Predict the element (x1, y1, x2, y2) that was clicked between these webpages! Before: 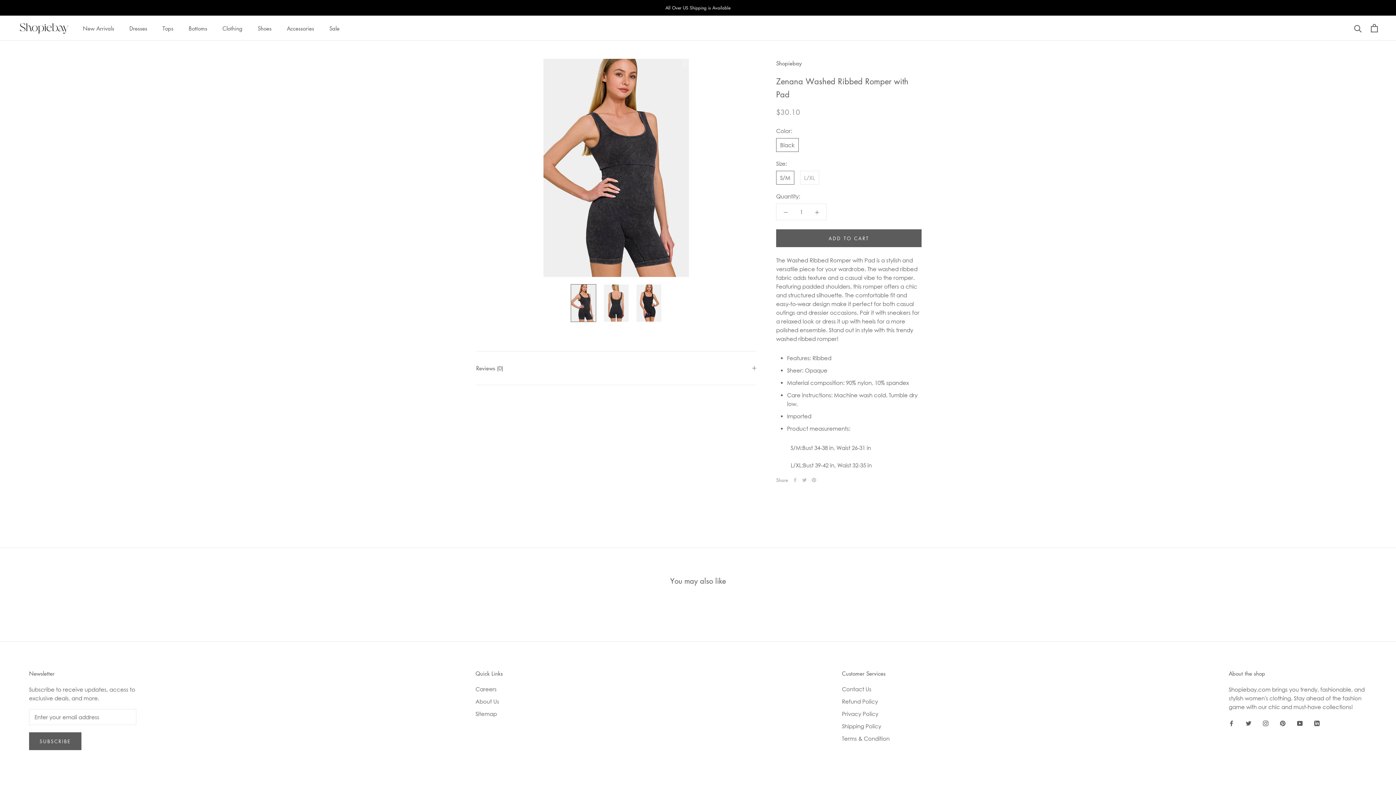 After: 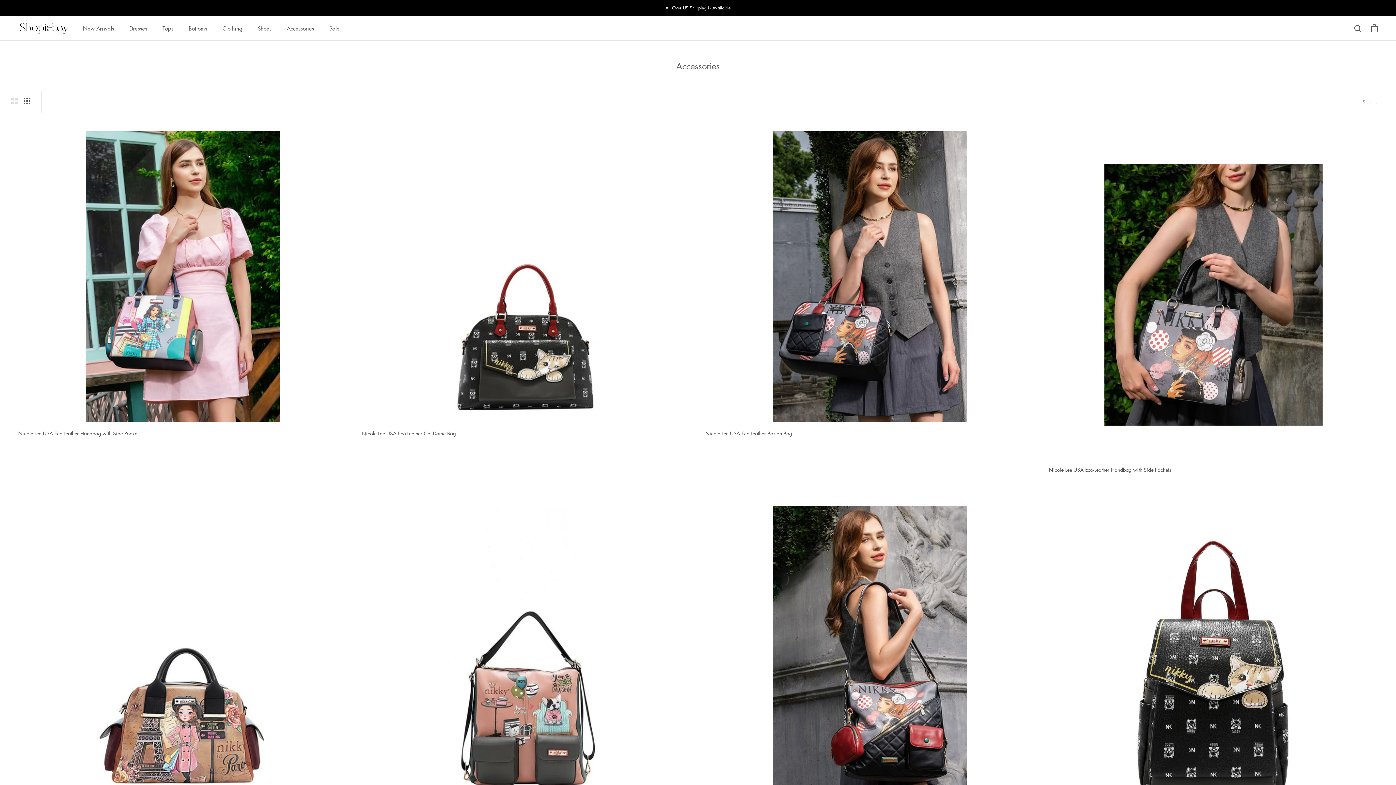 Action: bbox: (286, 24, 314, 31) label: Accessories